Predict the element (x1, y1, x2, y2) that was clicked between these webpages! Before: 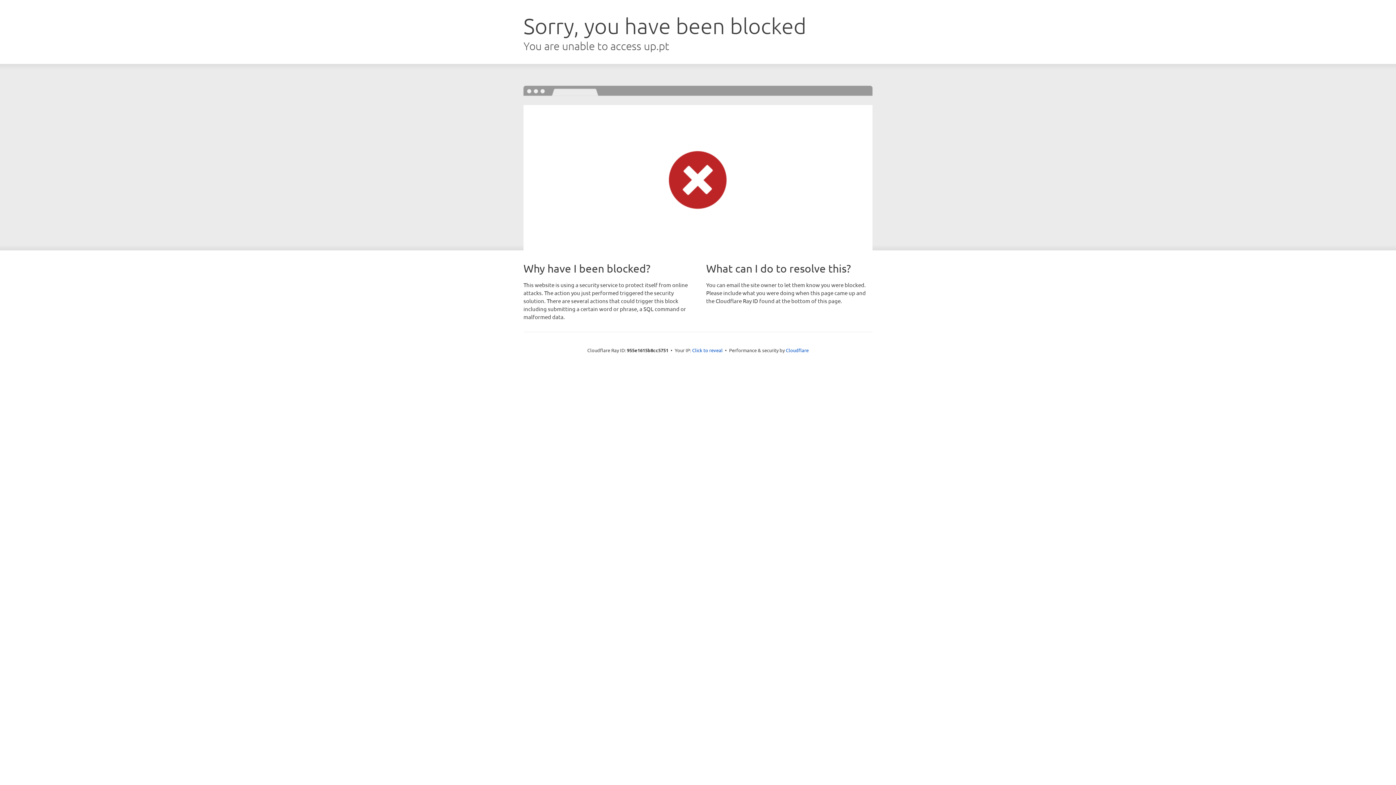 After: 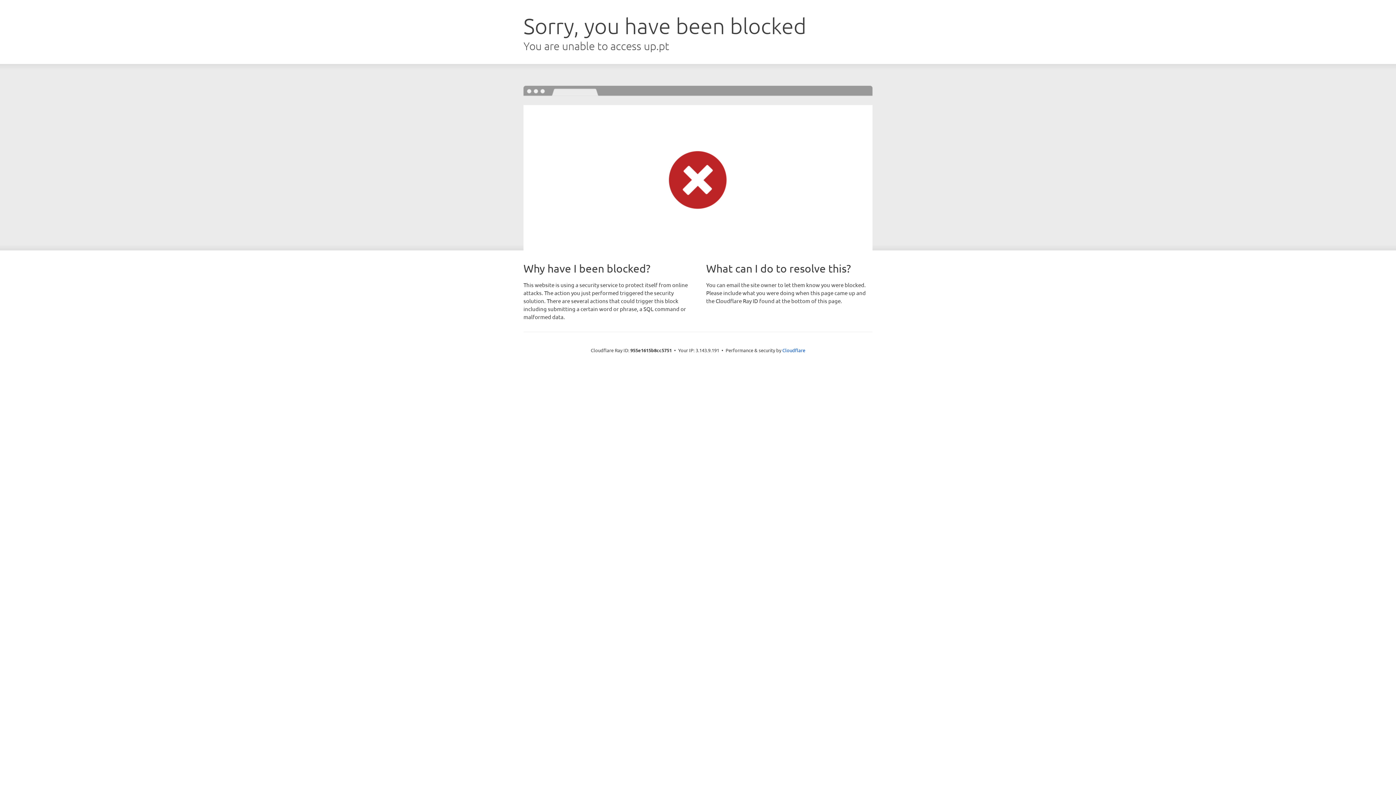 Action: label: Click to reveal bbox: (692, 346, 722, 353)